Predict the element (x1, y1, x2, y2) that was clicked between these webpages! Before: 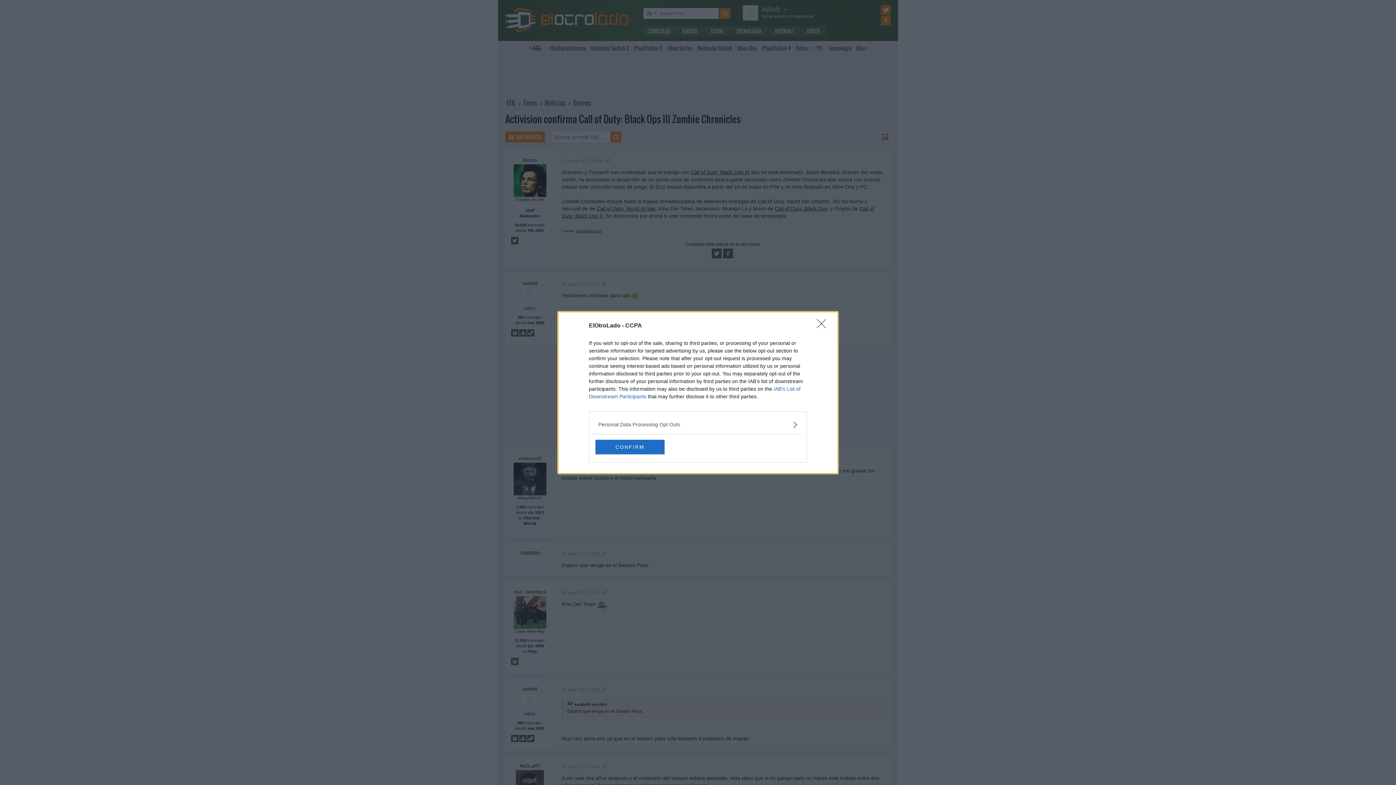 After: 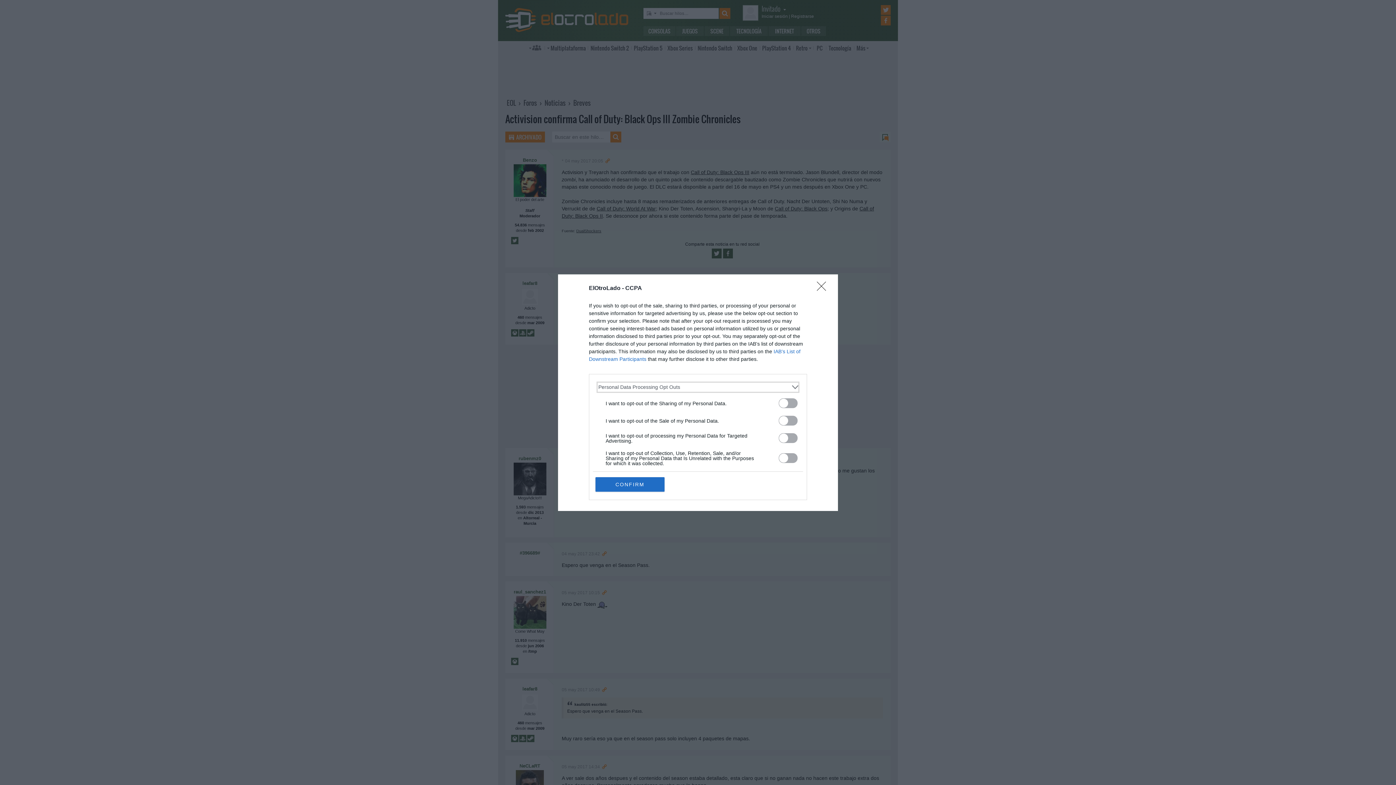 Action: bbox: (598, 420, 797, 428) label: Opt-Outs